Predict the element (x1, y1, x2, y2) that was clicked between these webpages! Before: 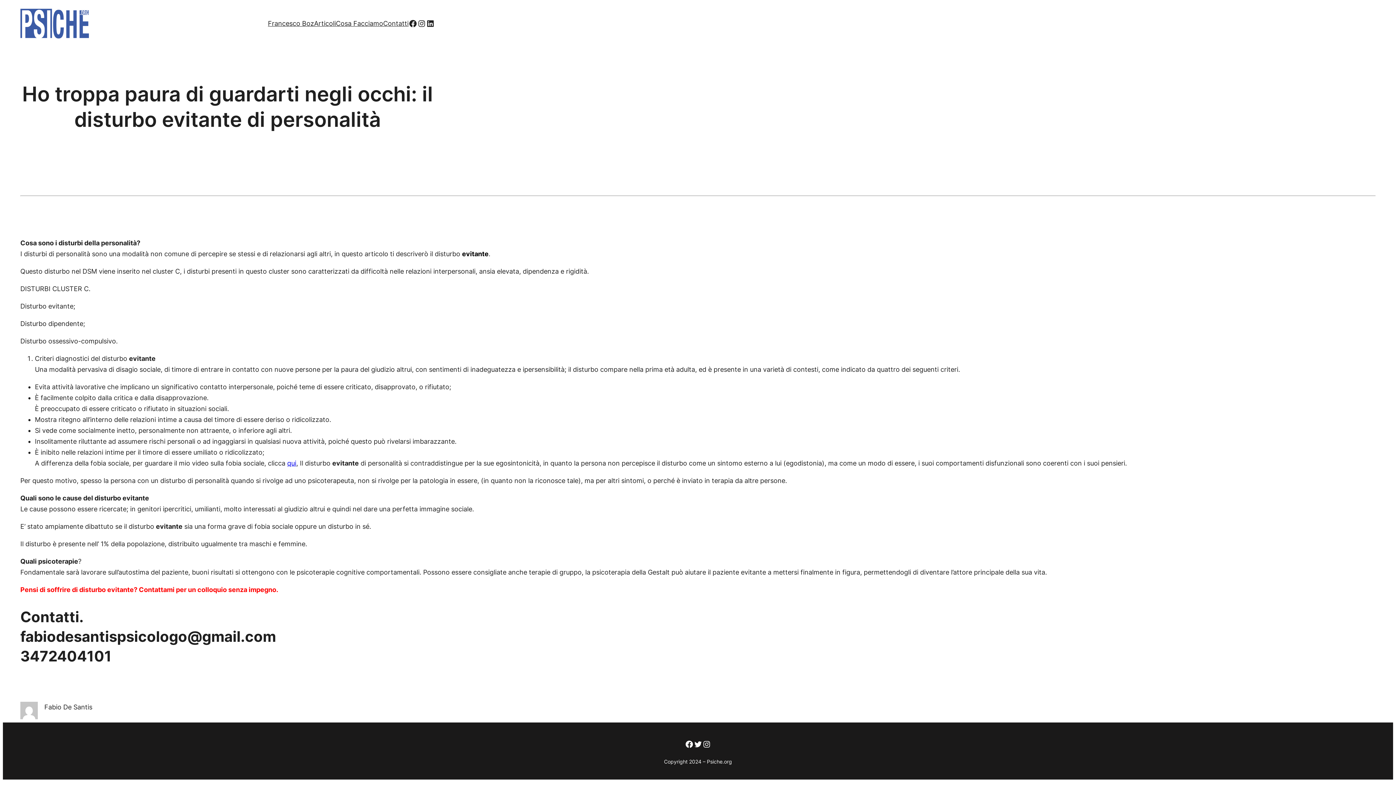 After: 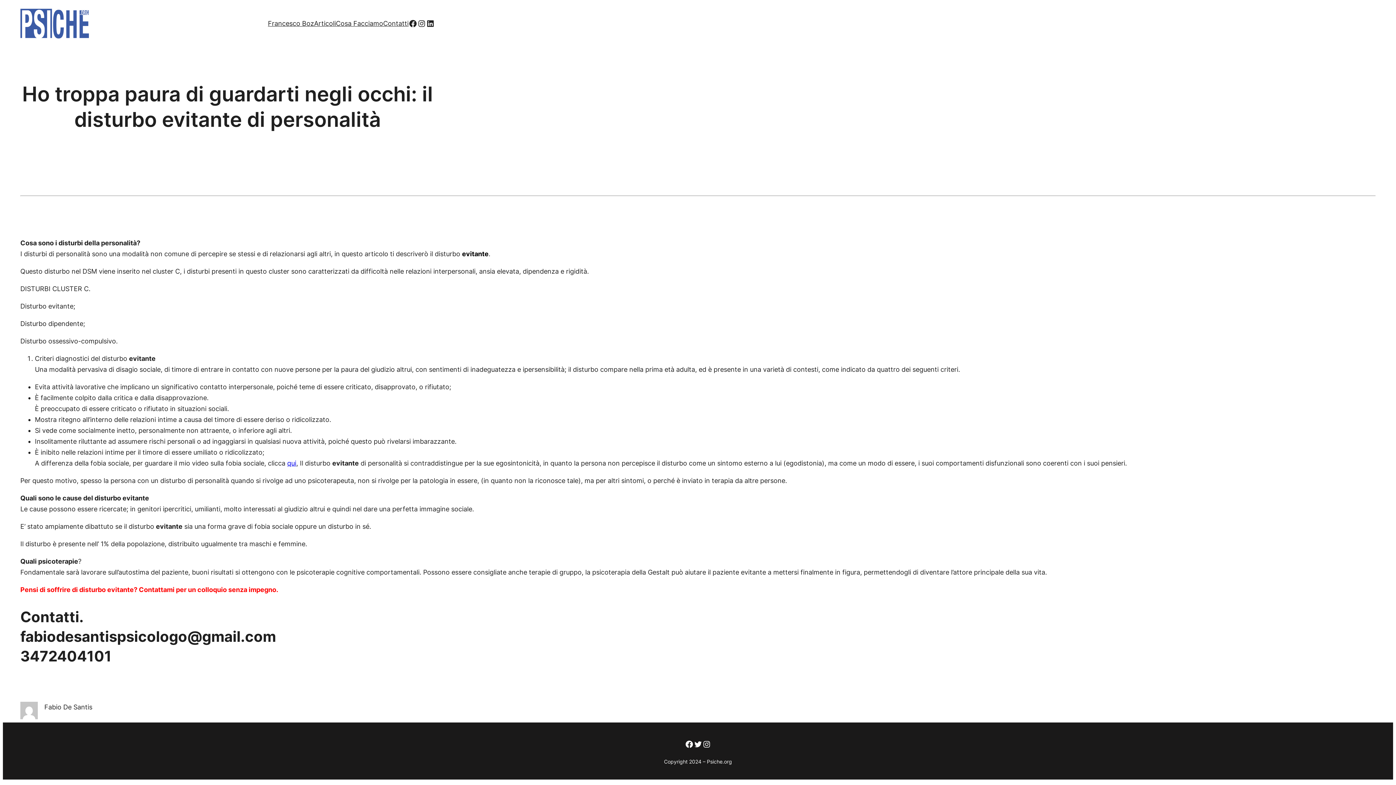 Action: bbox: (383, 18, 408, 29) label: Contatti